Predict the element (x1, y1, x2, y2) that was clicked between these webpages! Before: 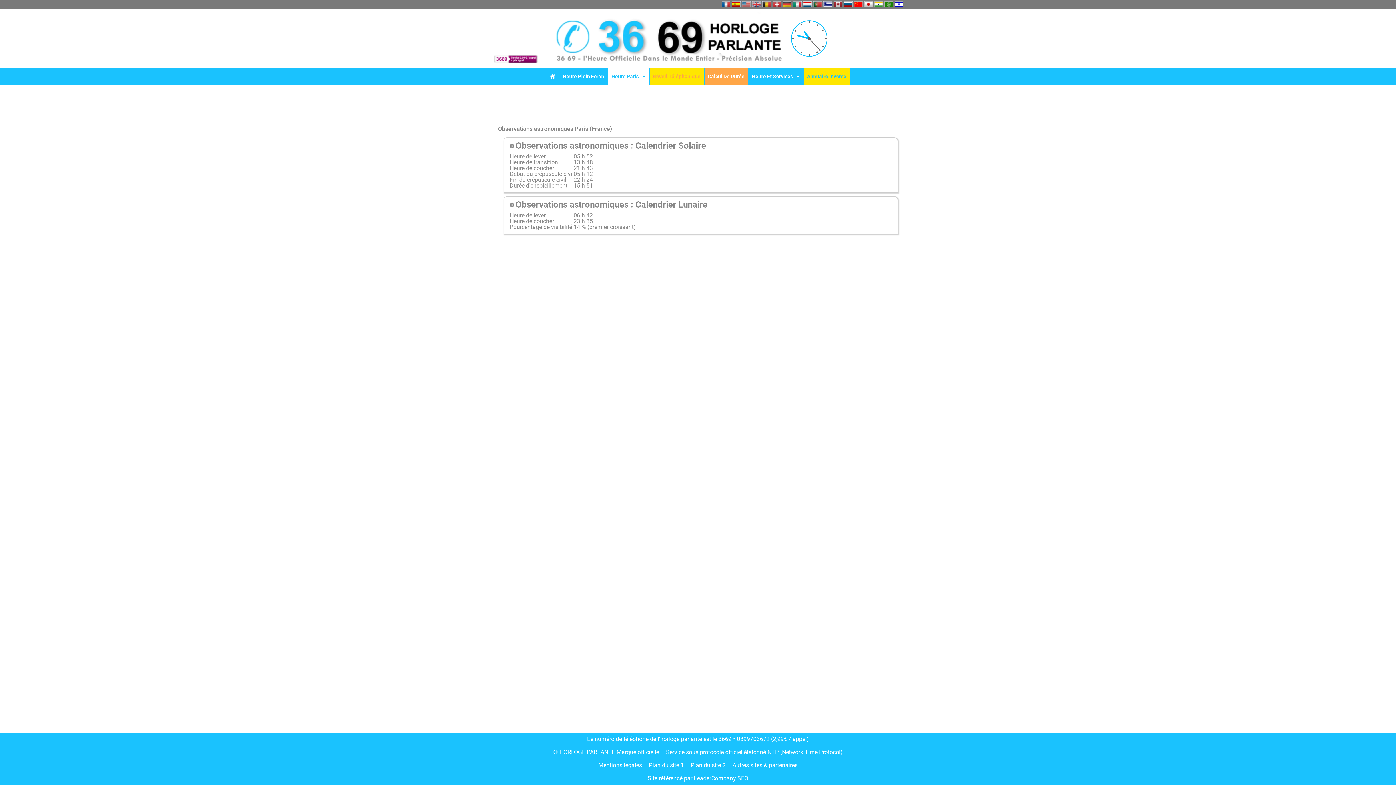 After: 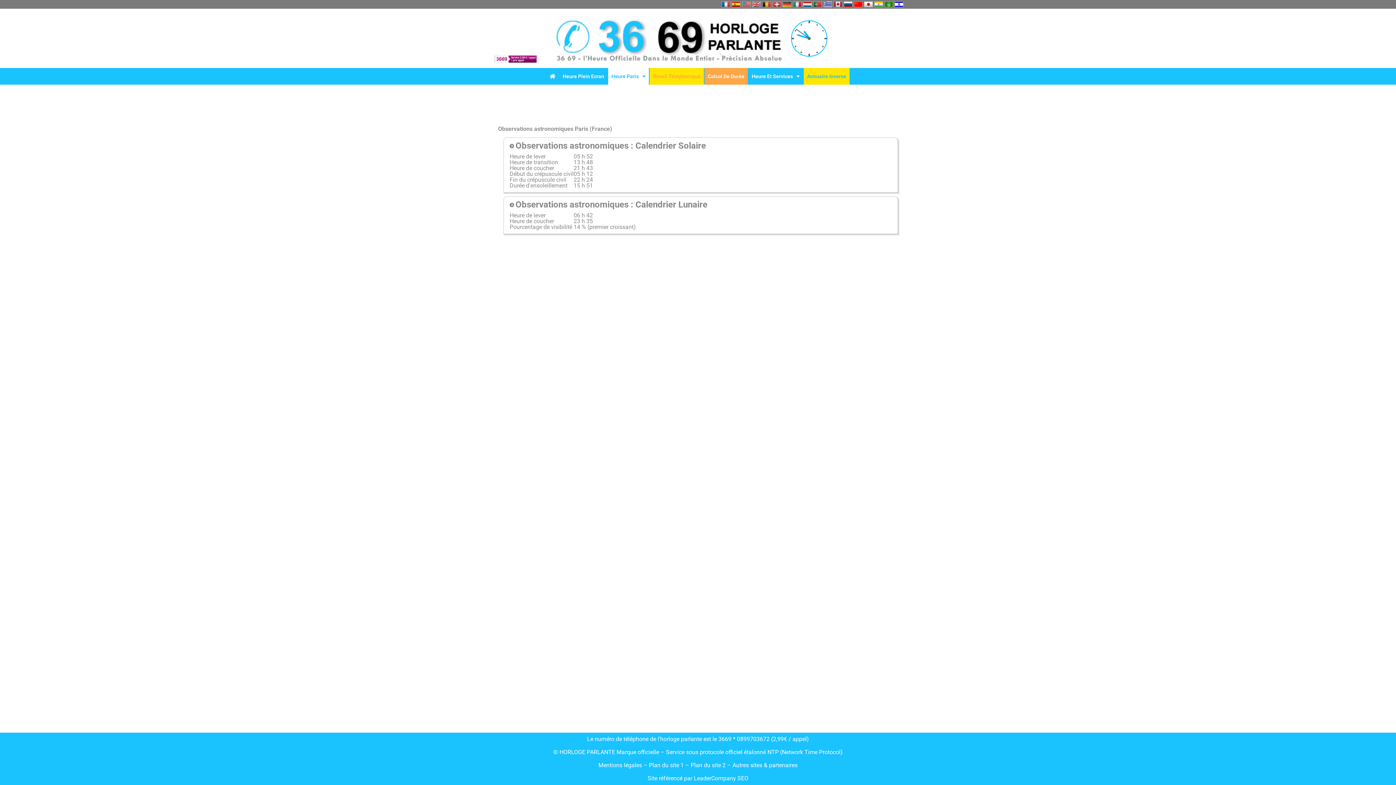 Action: bbox: (791, 20, 900, 56)